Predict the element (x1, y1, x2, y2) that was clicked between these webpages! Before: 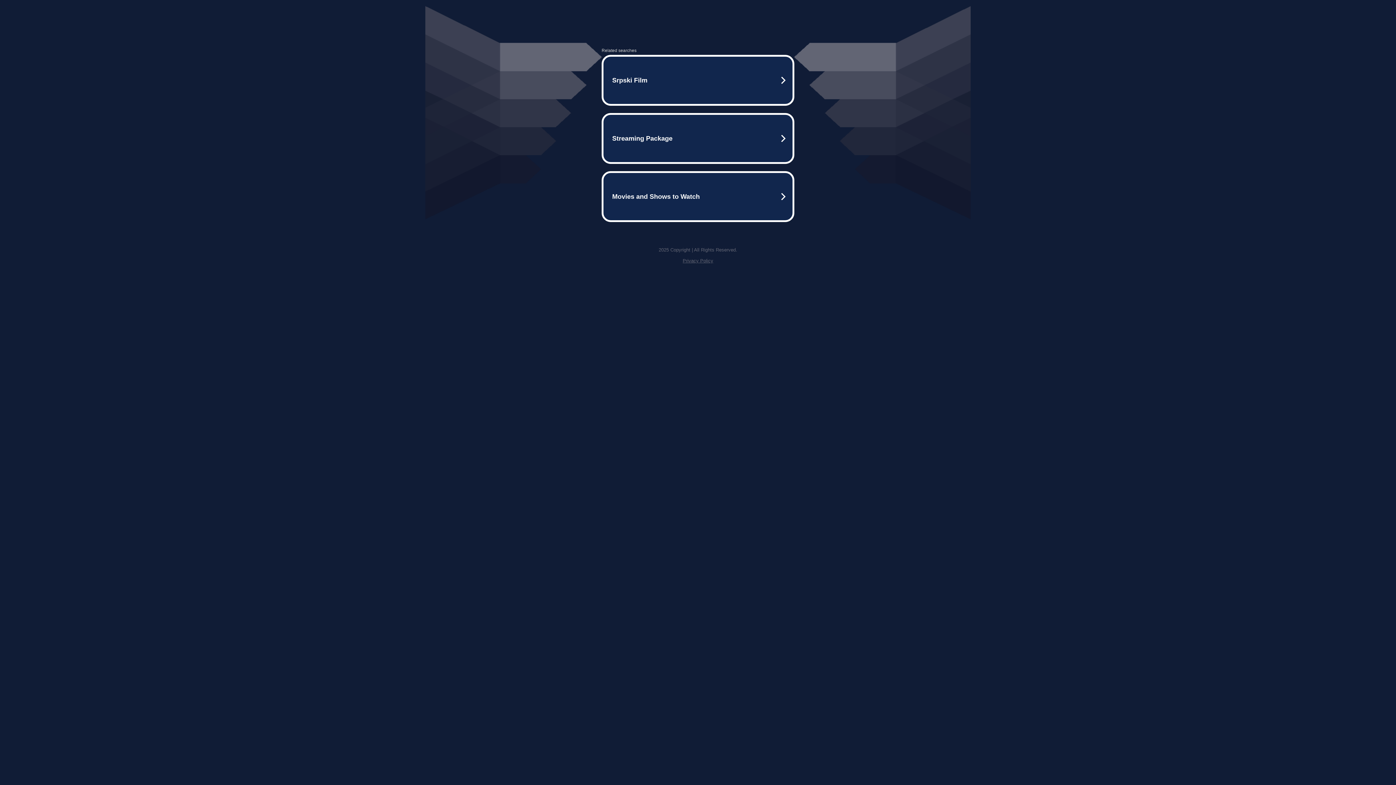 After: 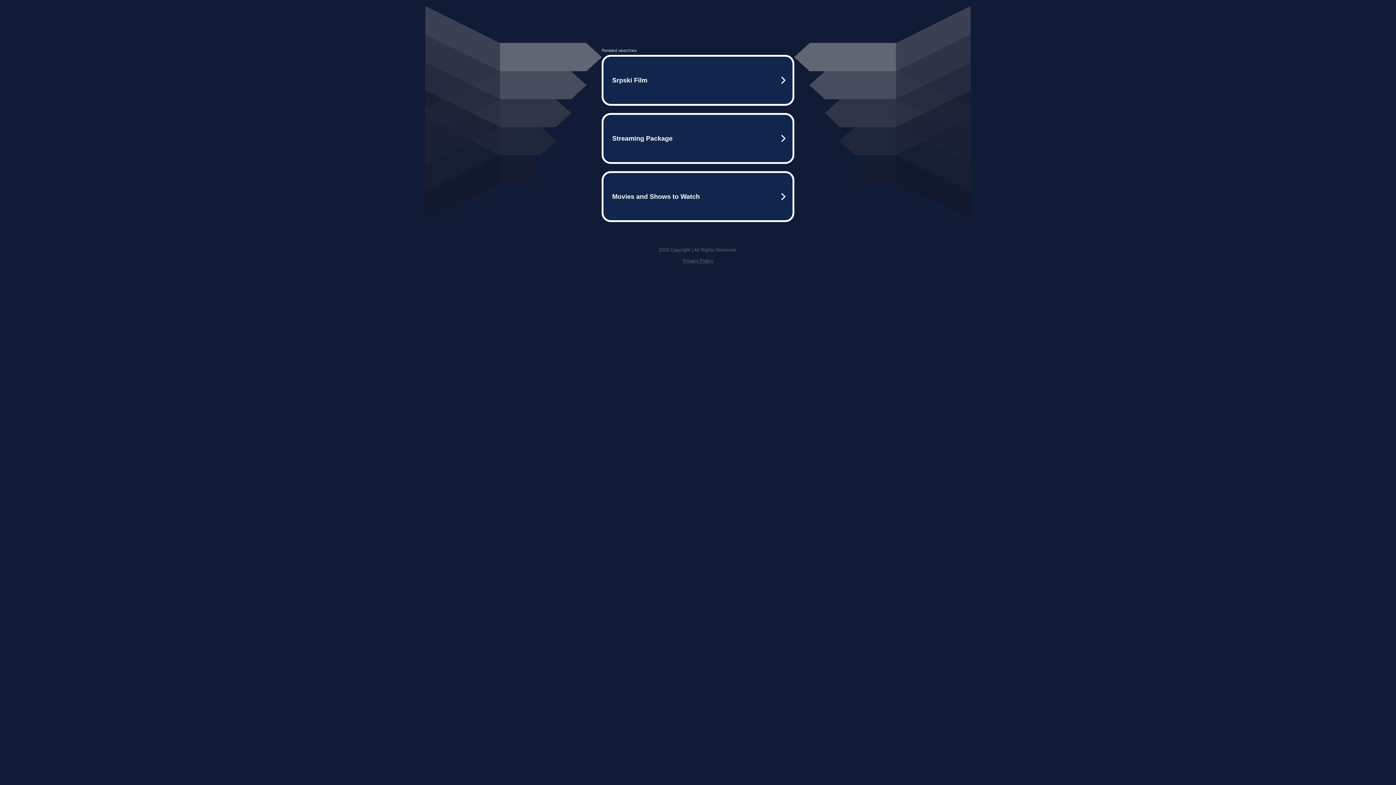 Action: bbox: (682, 258, 713, 263) label: Privacy Policy